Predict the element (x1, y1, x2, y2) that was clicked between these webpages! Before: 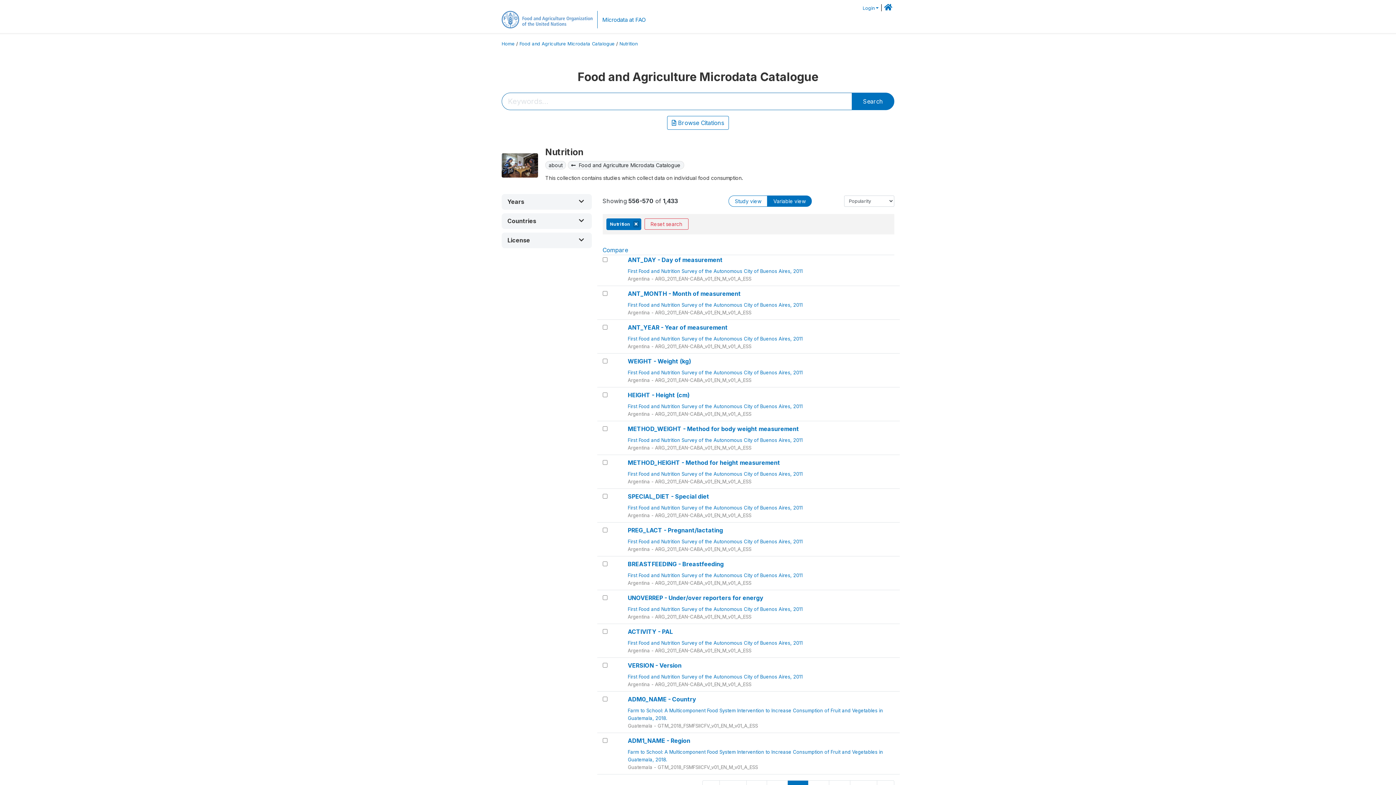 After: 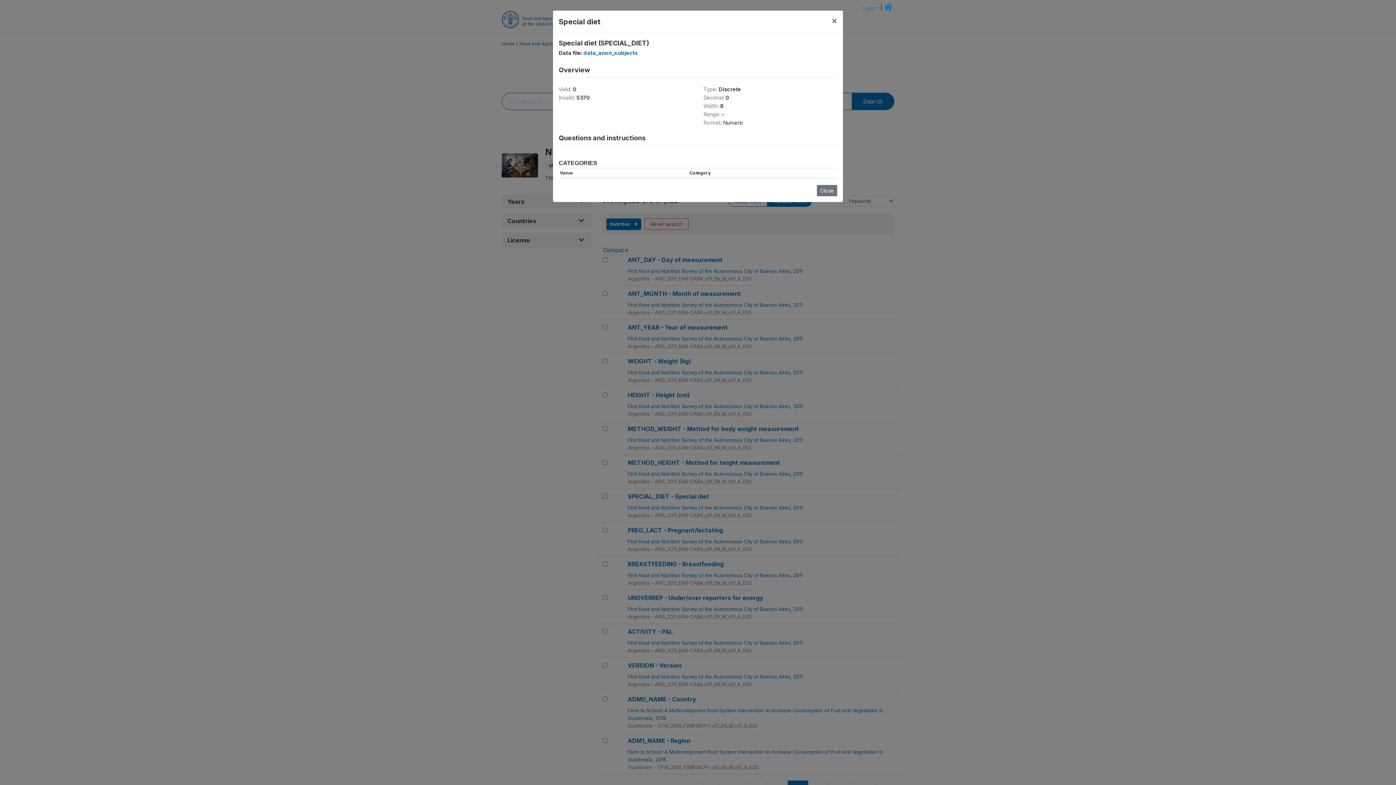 Action: label: SPECIAL_DIET - Special diet bbox: (627, 493, 709, 500)